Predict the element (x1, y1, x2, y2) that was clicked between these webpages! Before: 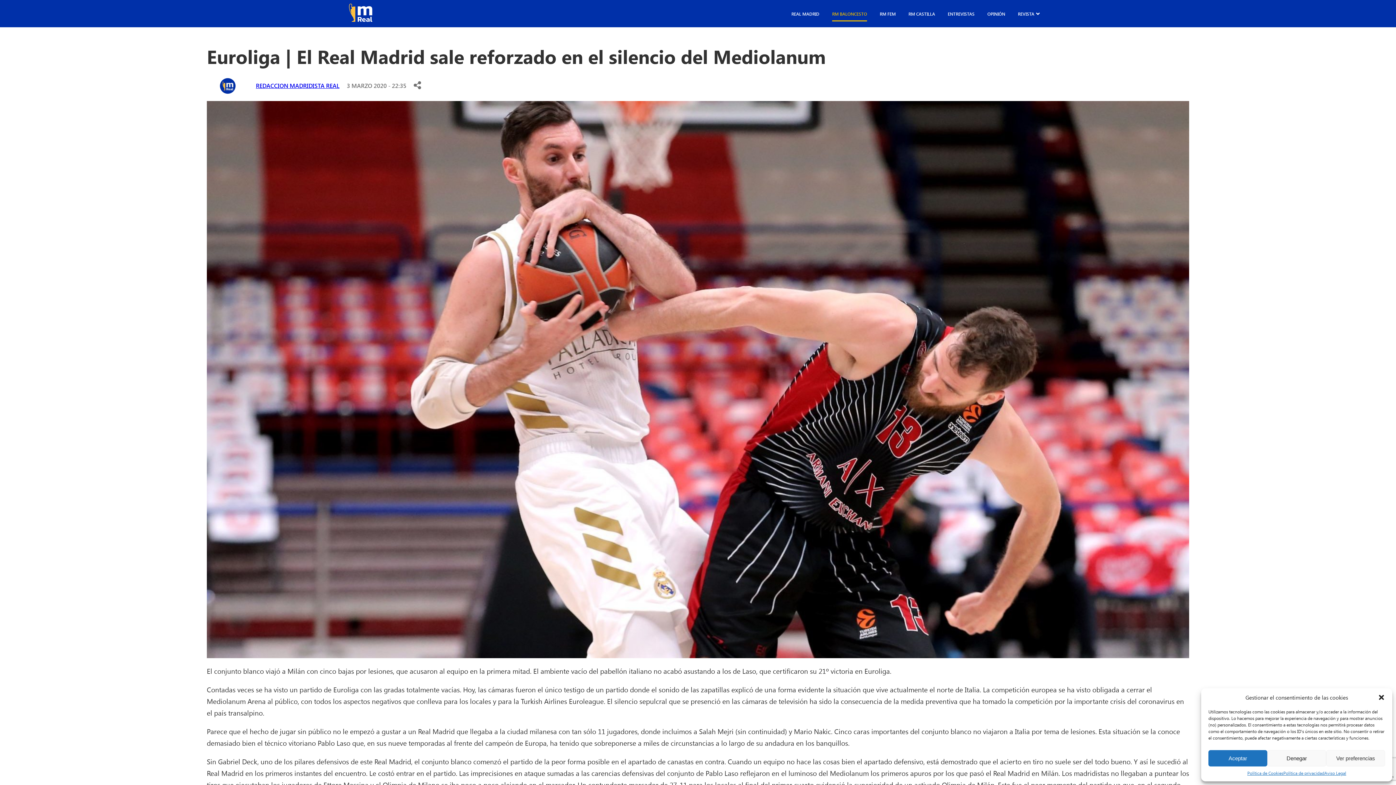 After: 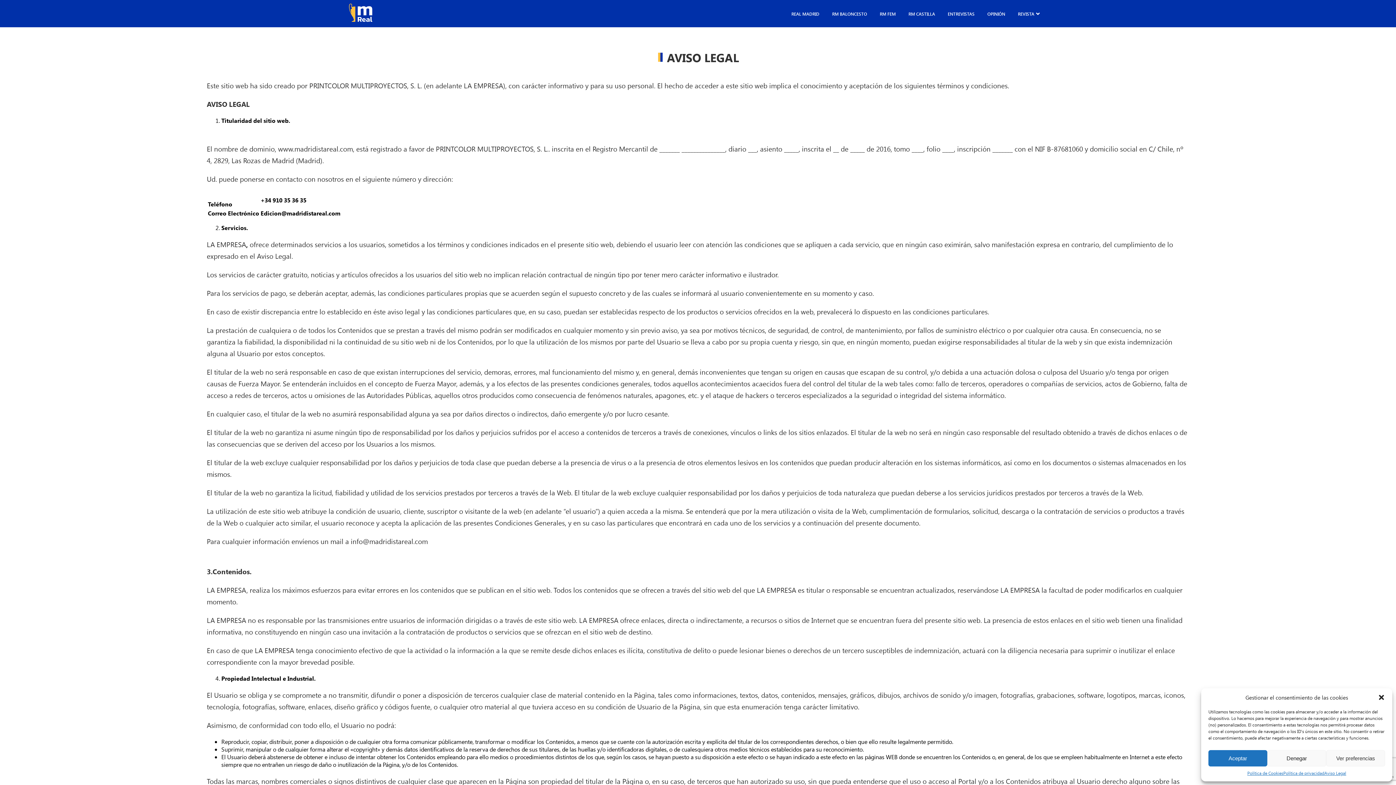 Action: label: Aviso Legal bbox: (1324, 770, 1346, 776)